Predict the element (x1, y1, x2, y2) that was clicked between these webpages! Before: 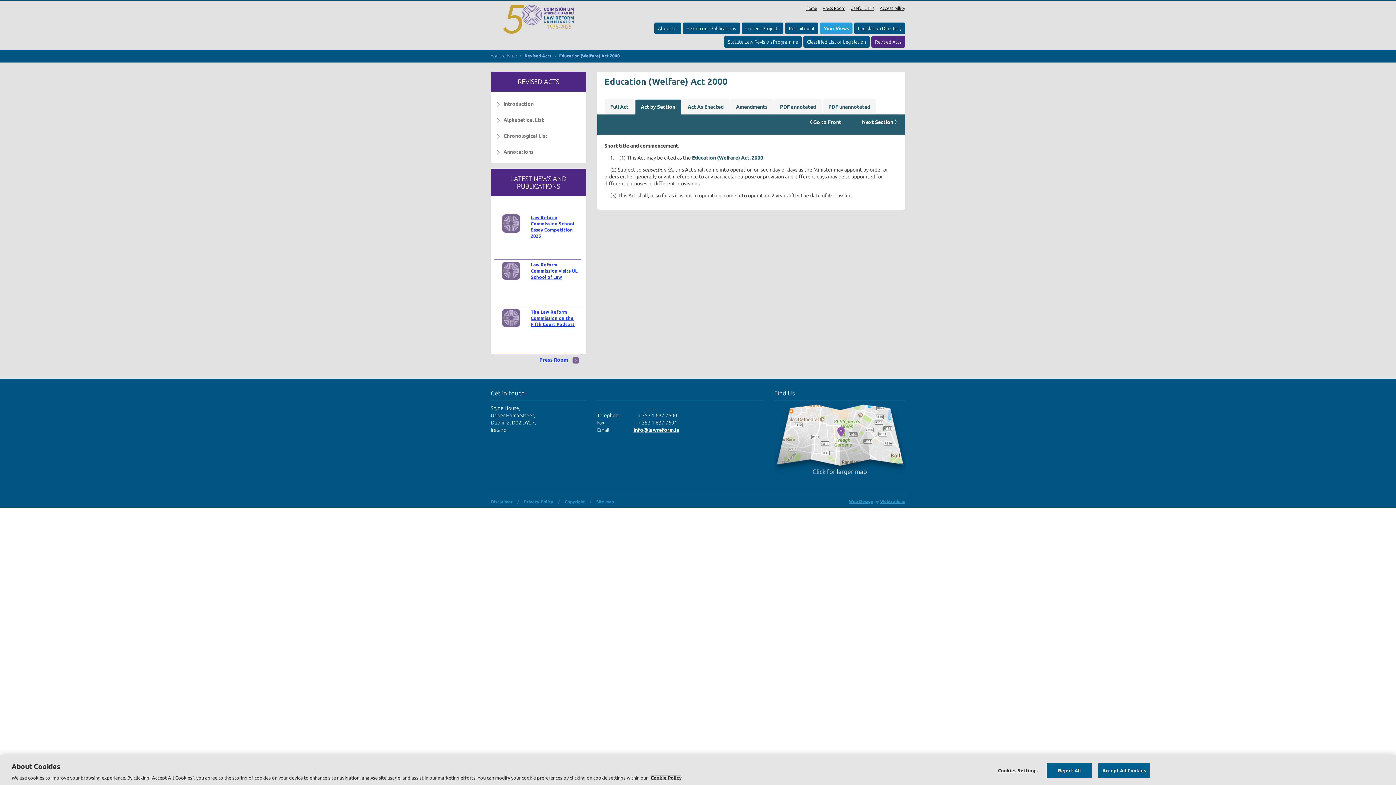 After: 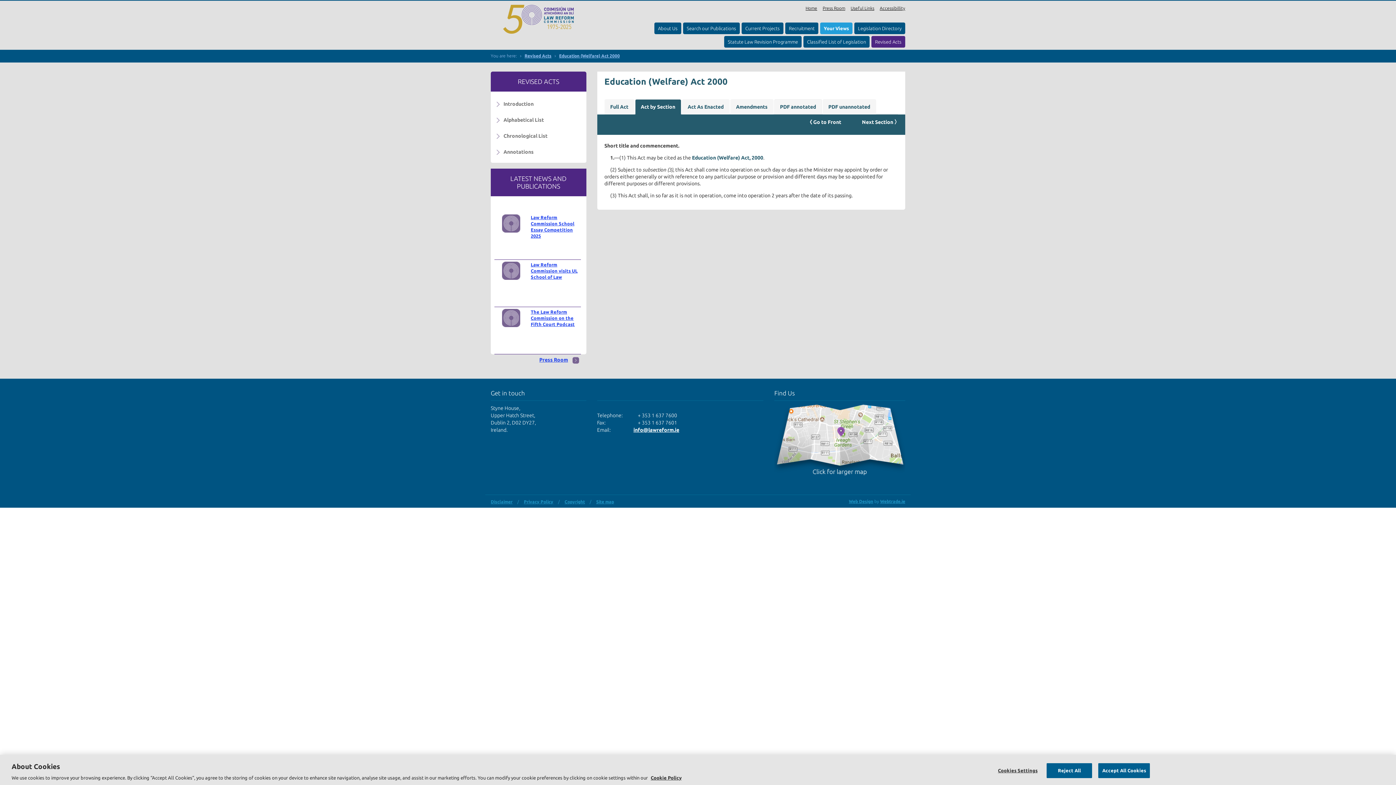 Action: label: PDF annotated bbox: (774, 99, 822, 114)